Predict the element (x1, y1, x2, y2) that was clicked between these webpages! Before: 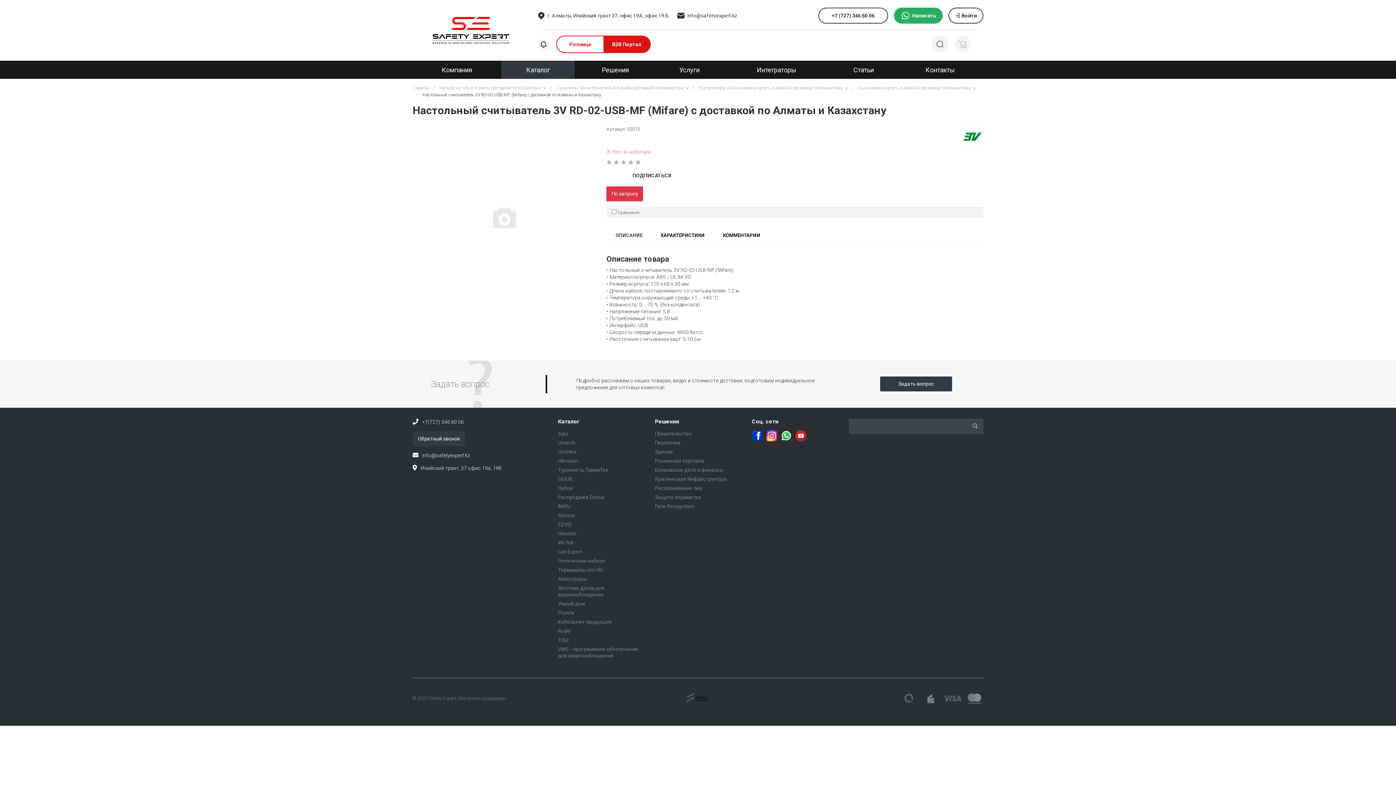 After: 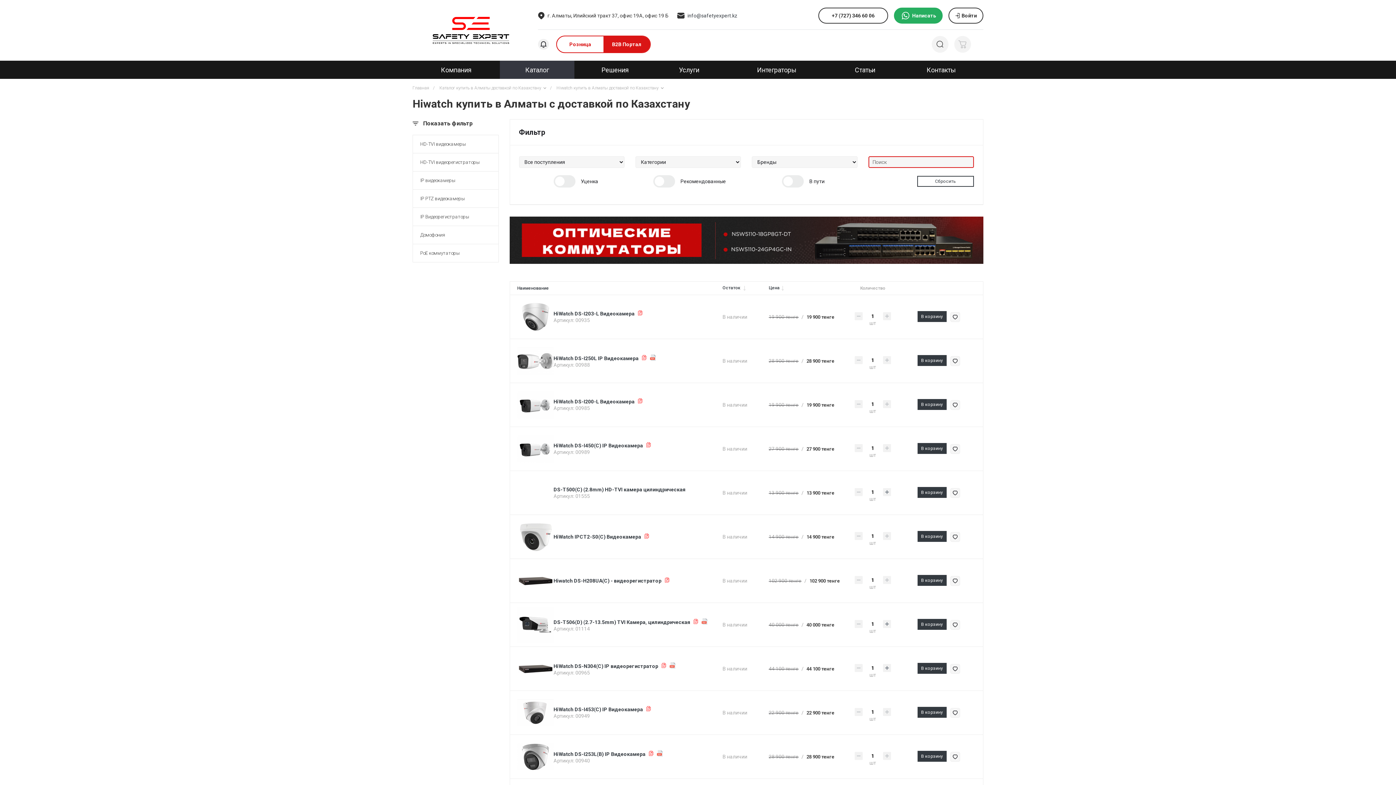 Action: bbox: (558, 530, 644, 537) label: Hiwatch